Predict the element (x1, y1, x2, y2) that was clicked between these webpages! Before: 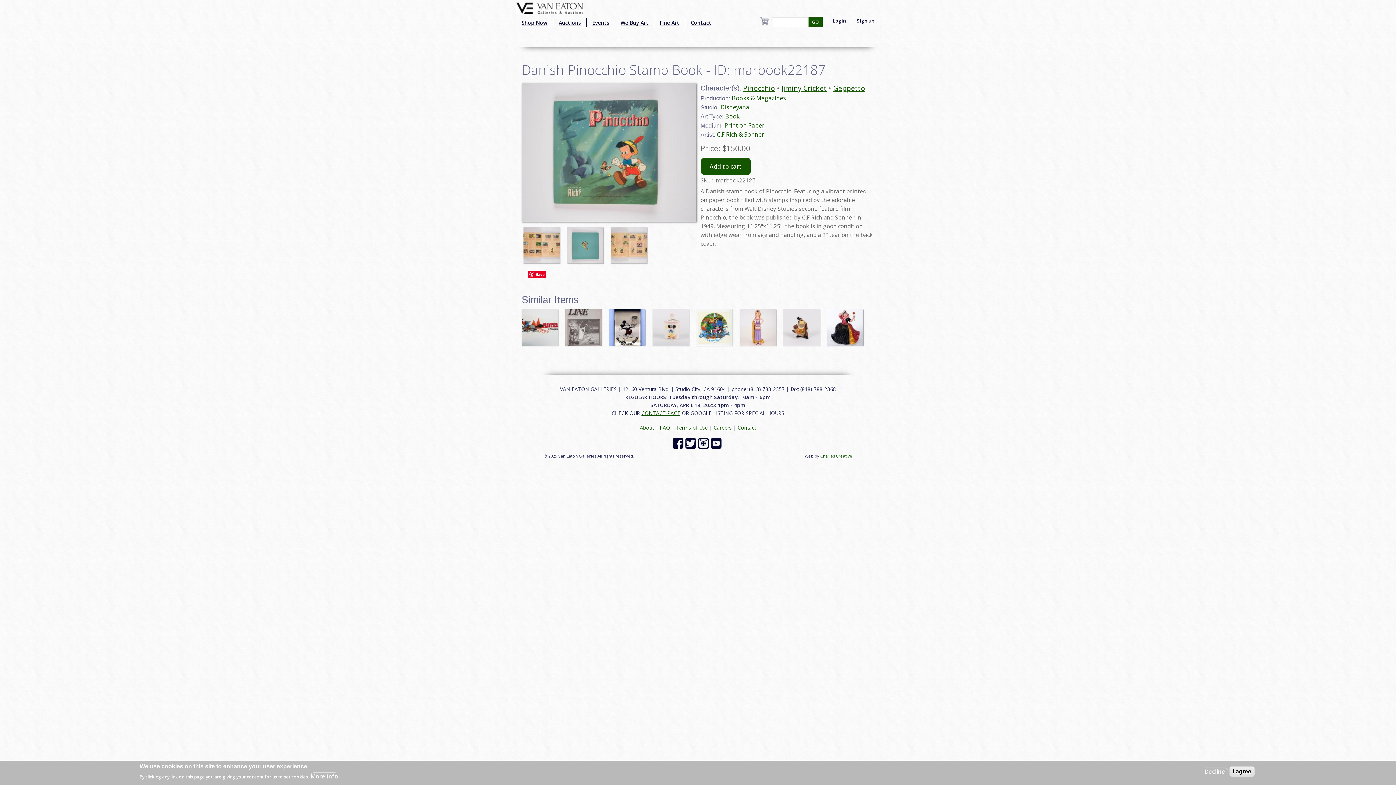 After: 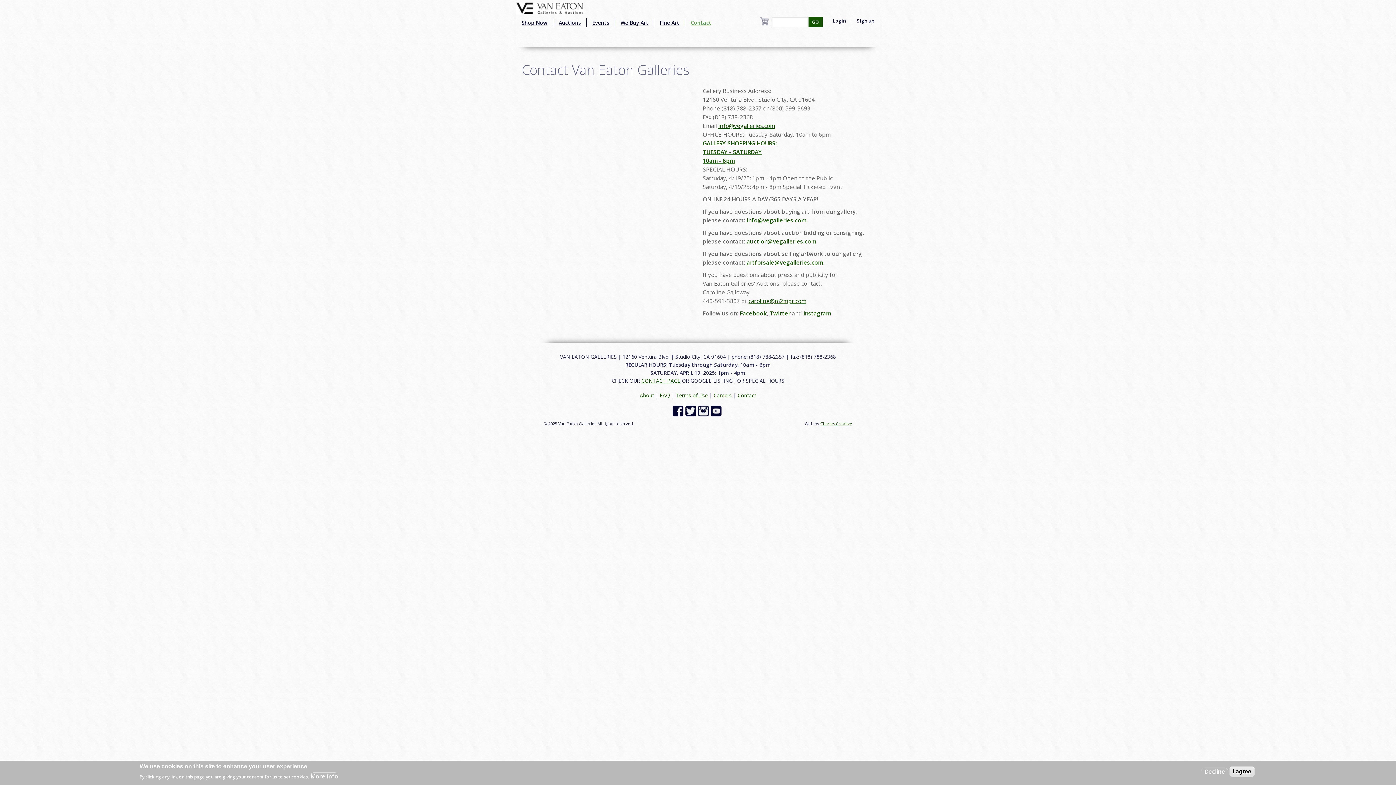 Action: bbox: (685, 18, 717, 27) label: Contact